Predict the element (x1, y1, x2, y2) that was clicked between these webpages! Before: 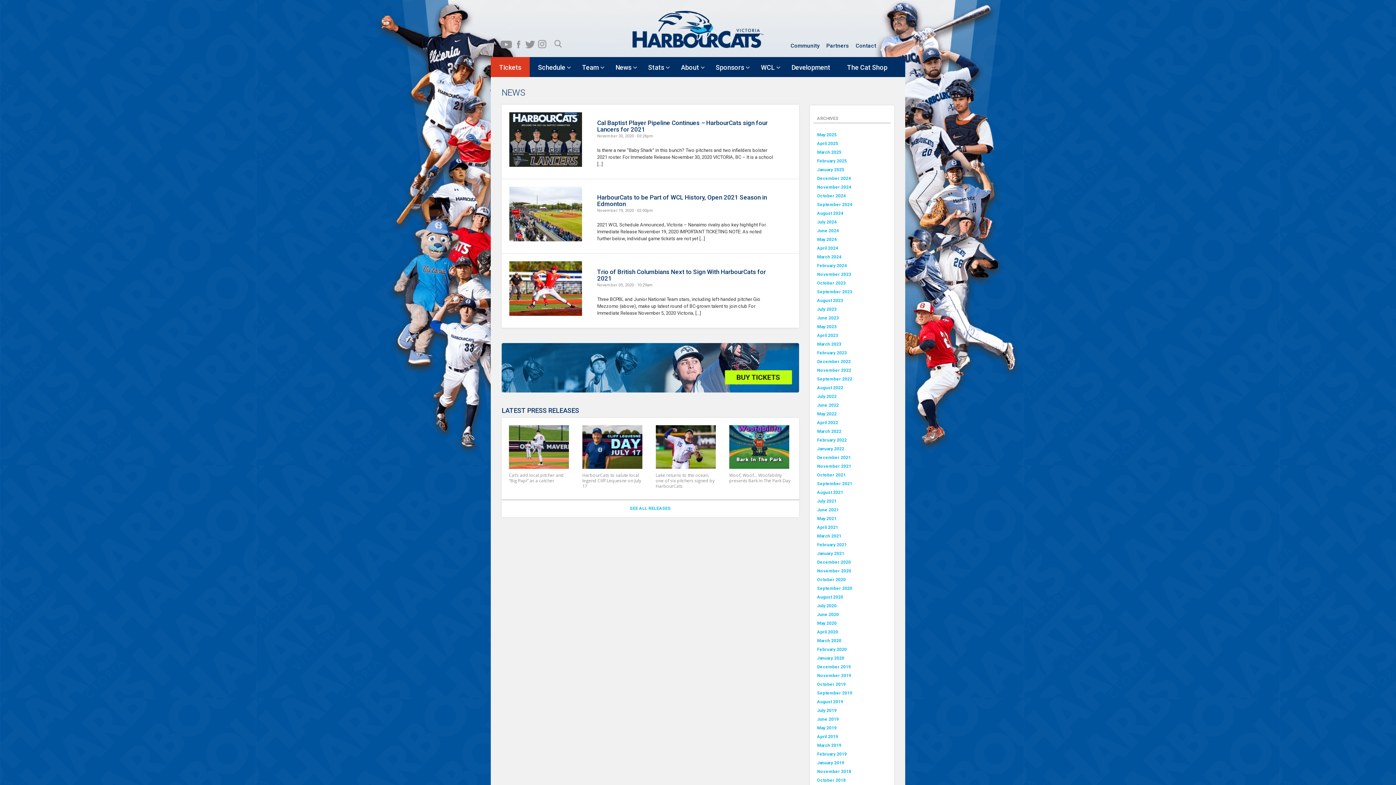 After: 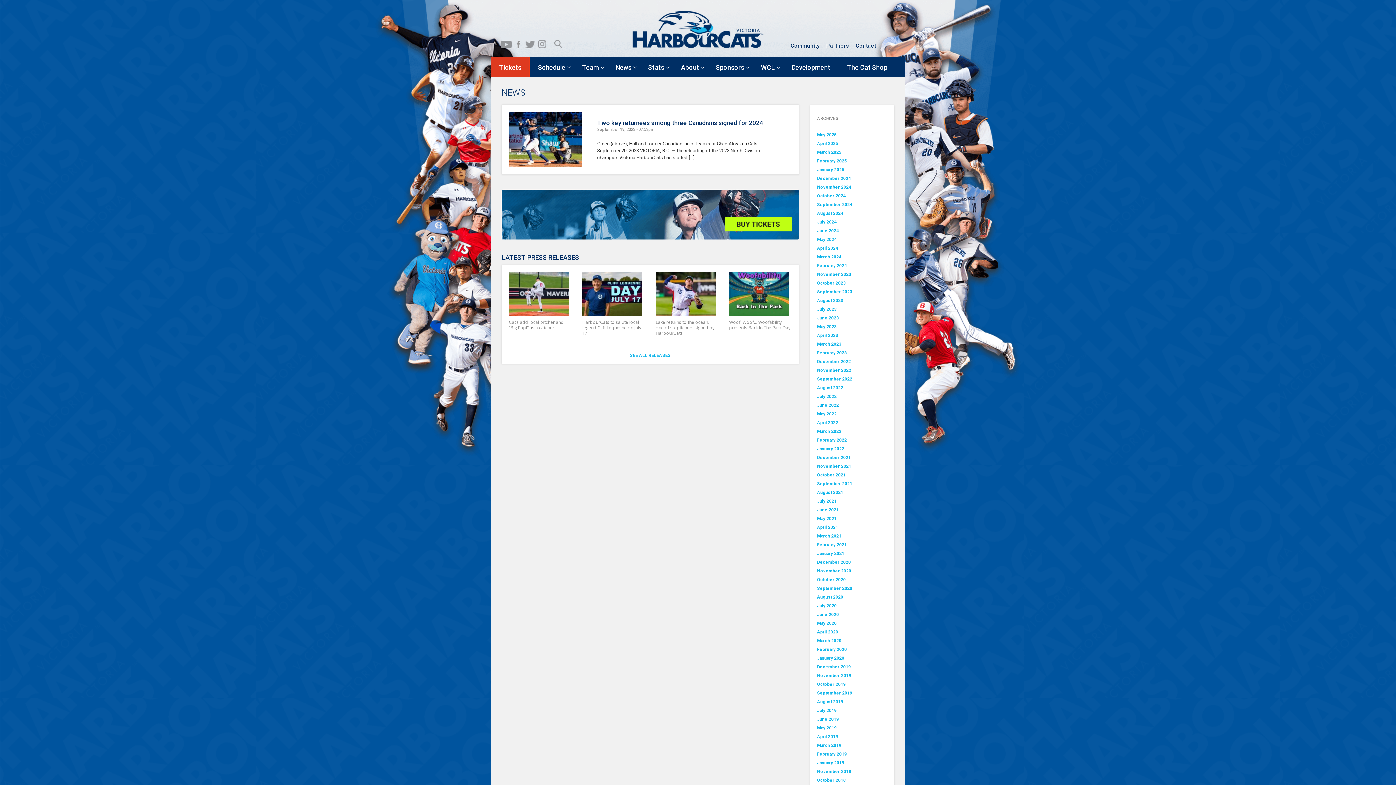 Action: bbox: (817, 289, 852, 294) label: September 2023